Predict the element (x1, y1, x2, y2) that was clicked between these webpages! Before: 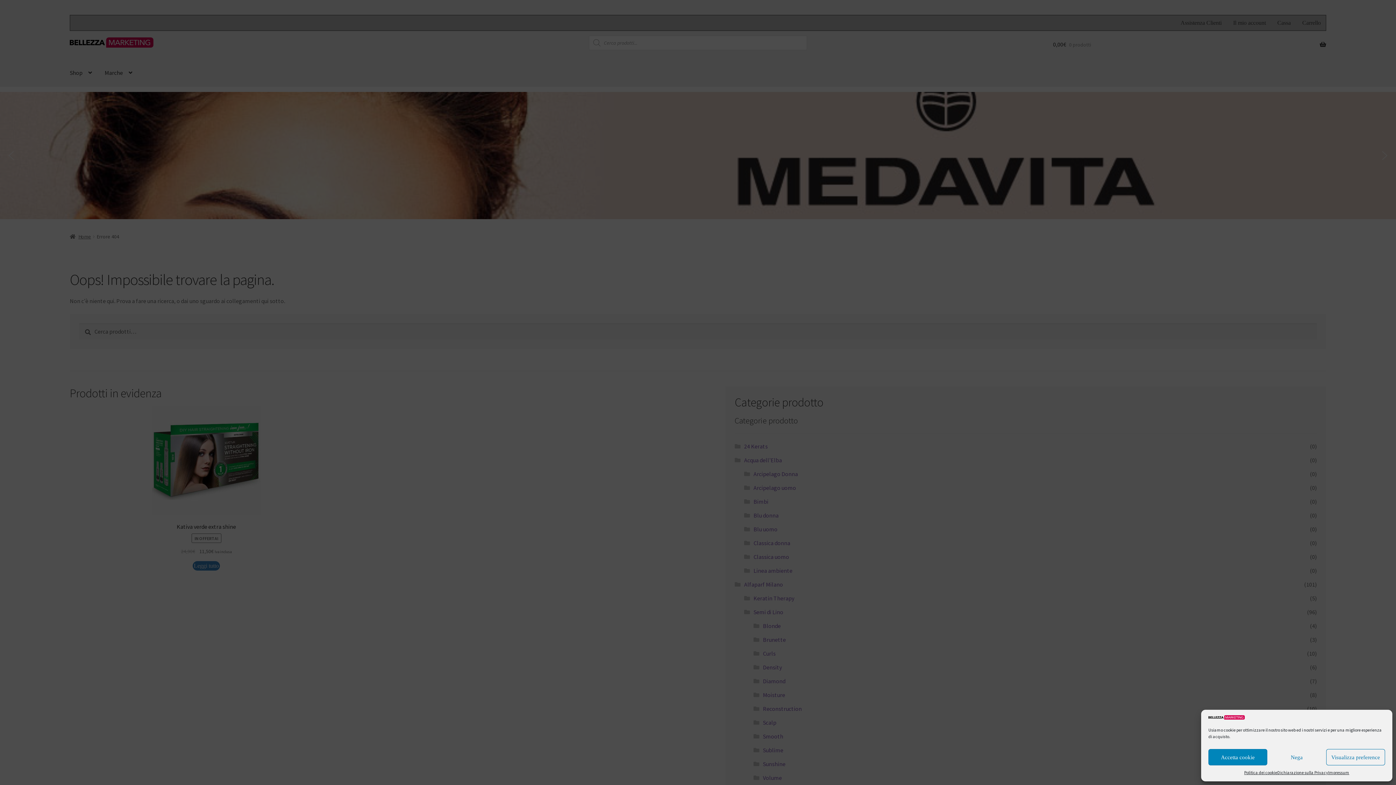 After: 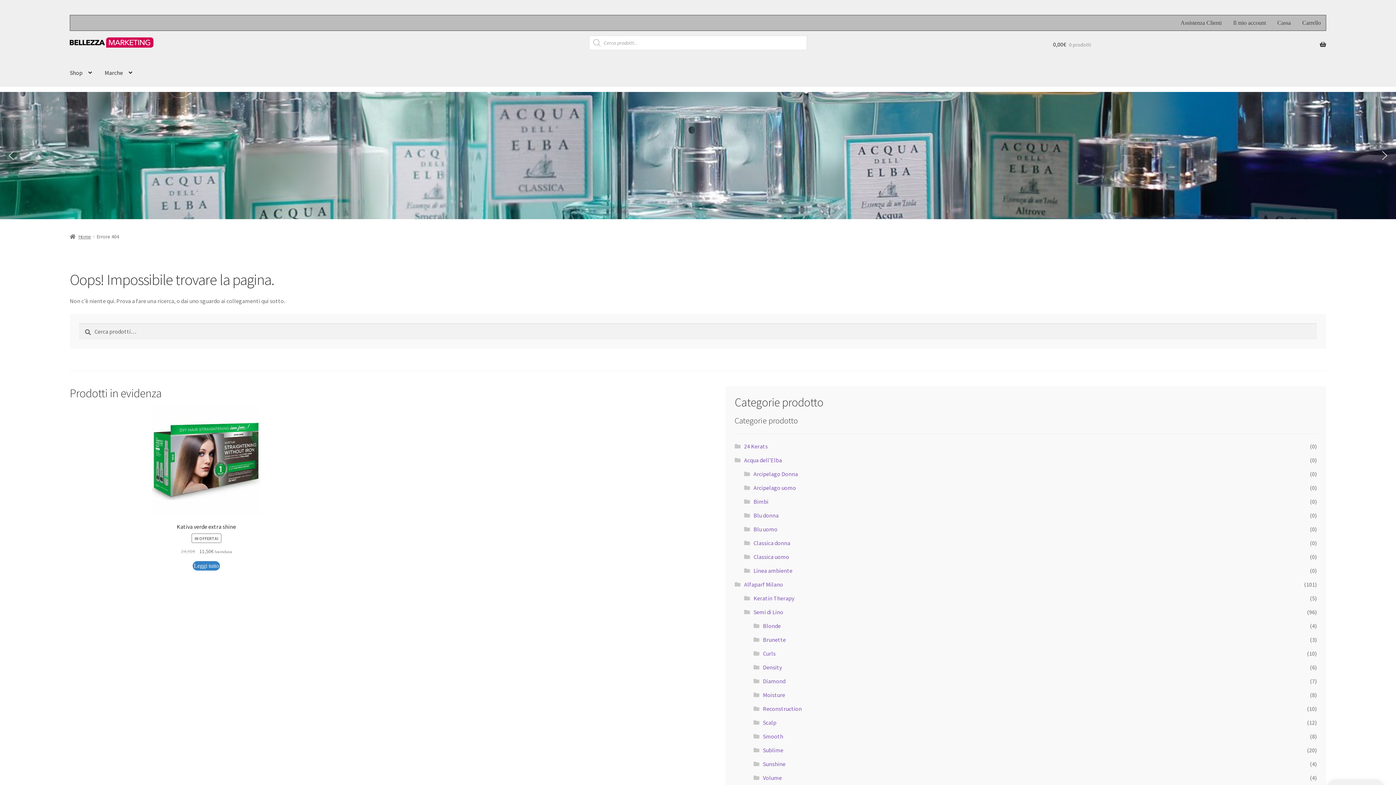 Action: bbox: (1267, 749, 1326, 765) label: Nega